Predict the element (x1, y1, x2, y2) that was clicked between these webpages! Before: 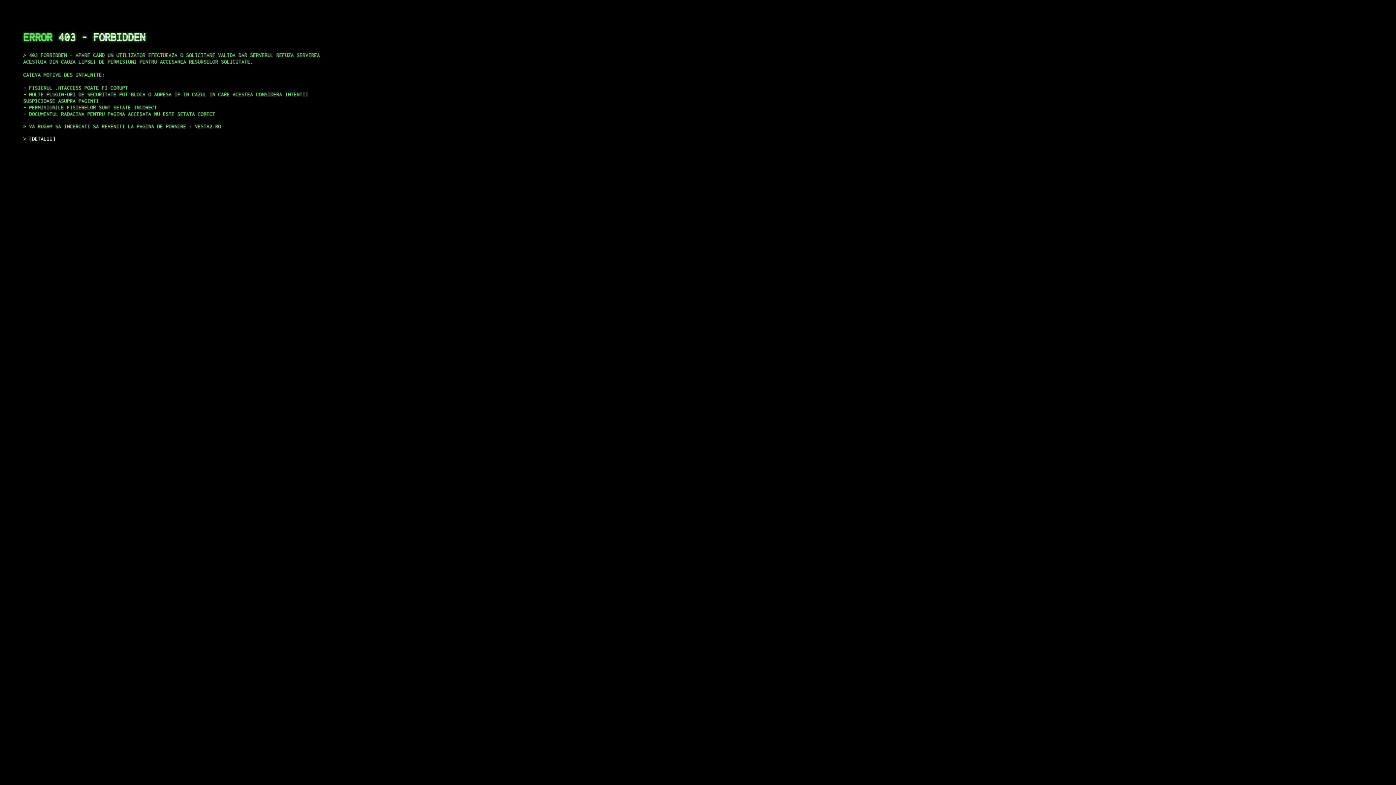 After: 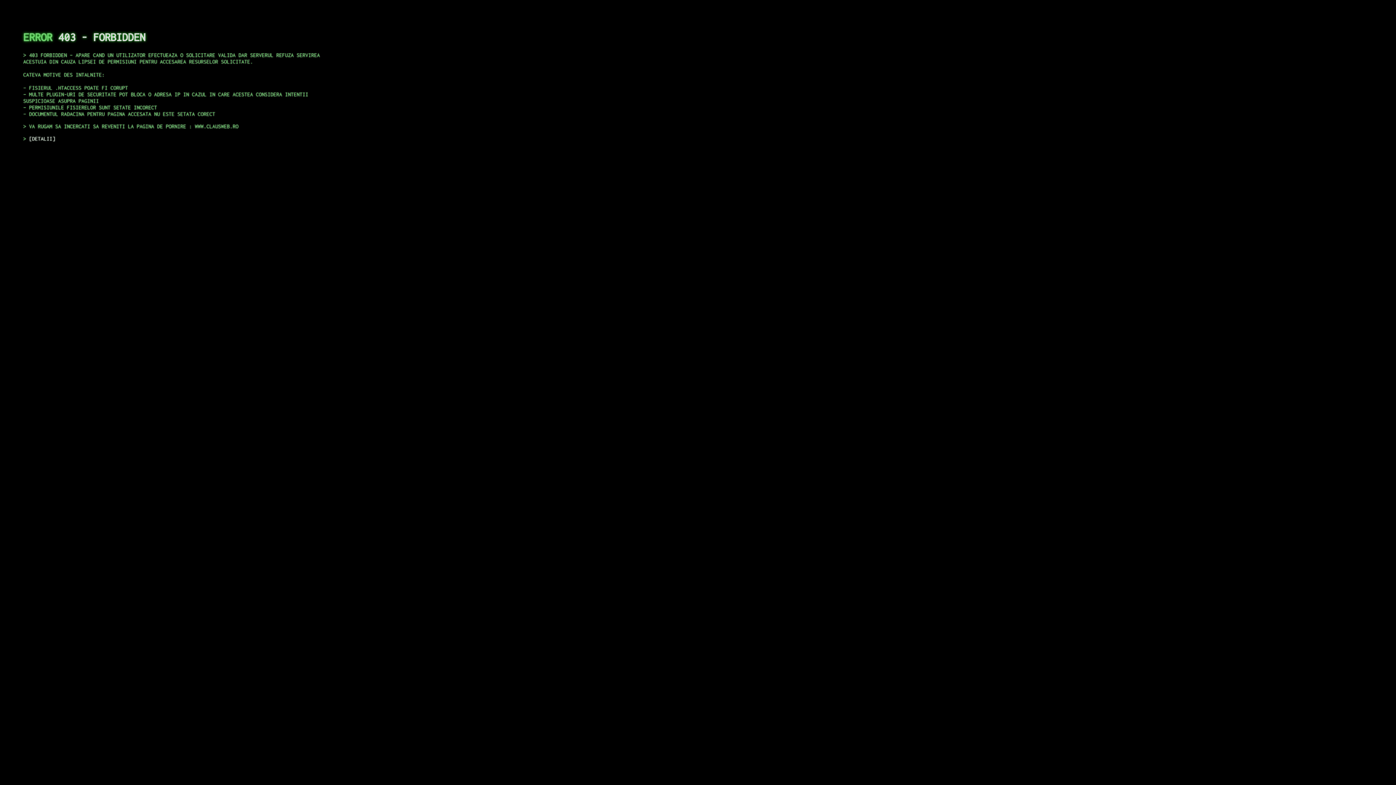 Action: label: DETALII bbox: (29, 135, 55, 141)